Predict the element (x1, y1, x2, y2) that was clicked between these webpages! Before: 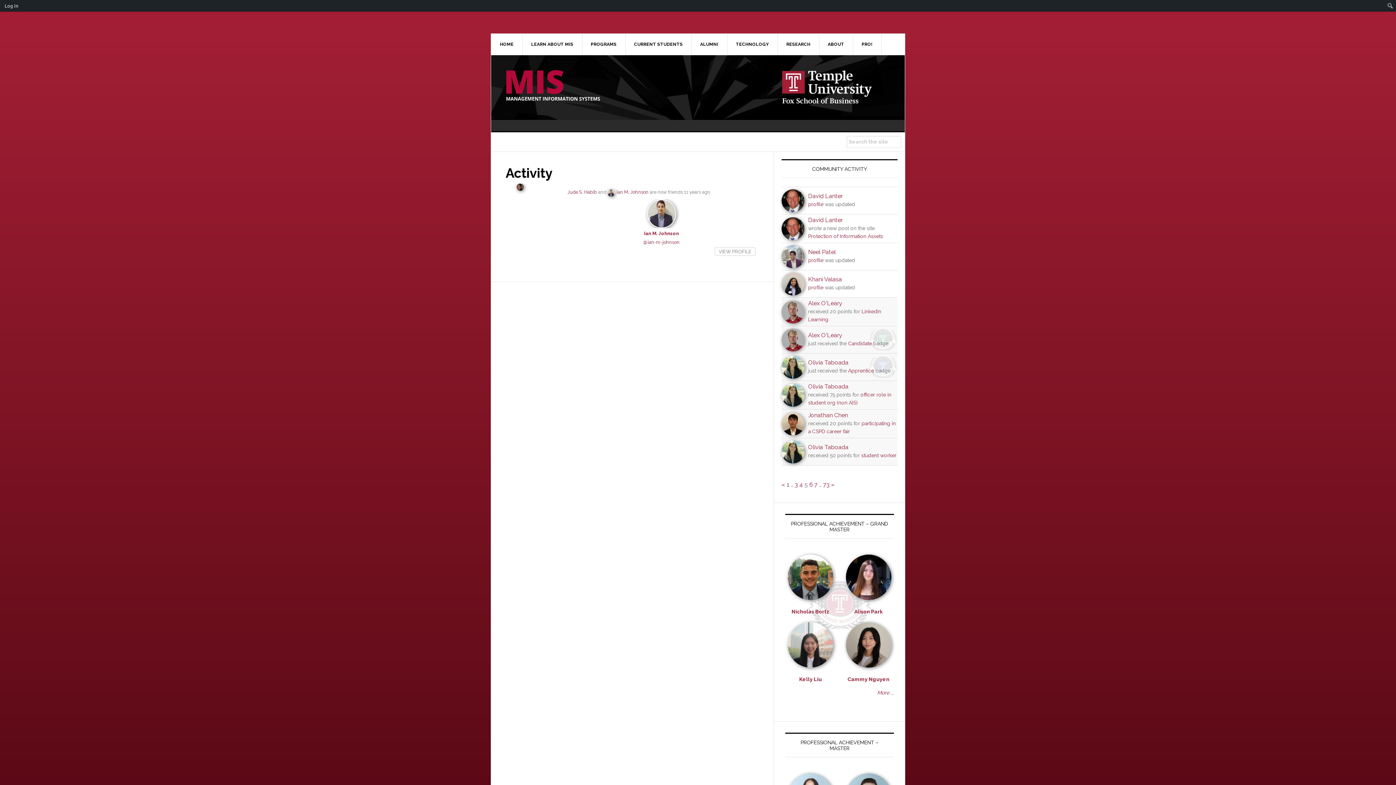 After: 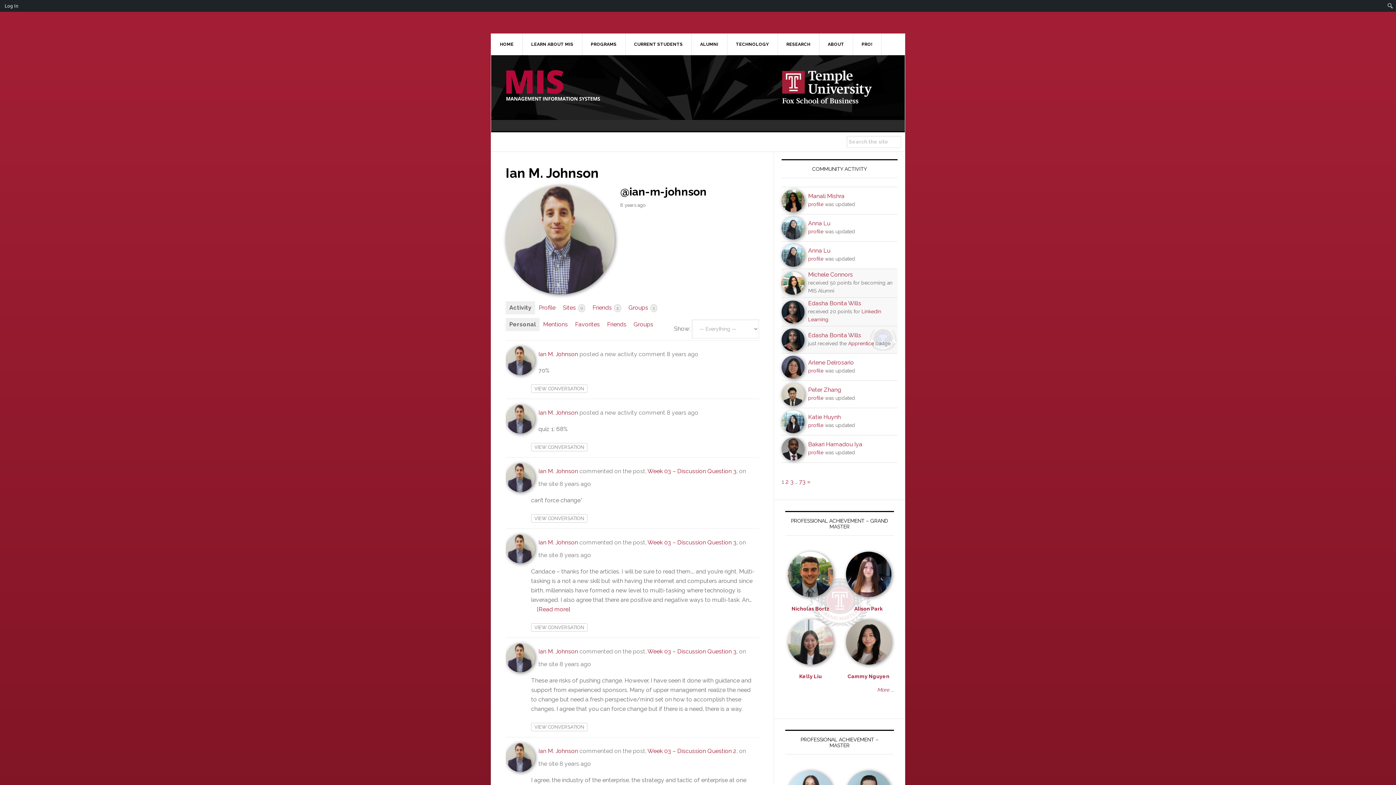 Action: bbox: (616, 189, 648, 194) label: Ian M. Johnson